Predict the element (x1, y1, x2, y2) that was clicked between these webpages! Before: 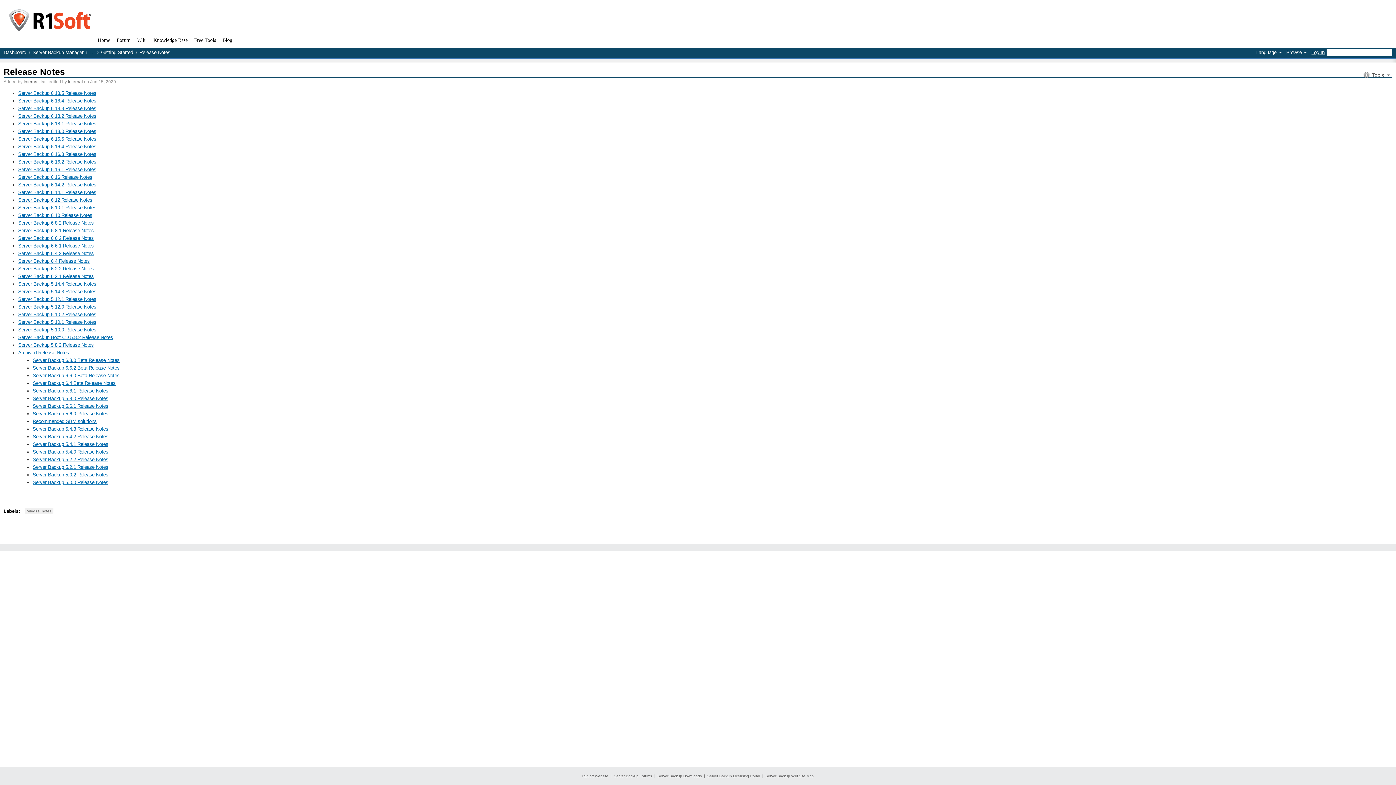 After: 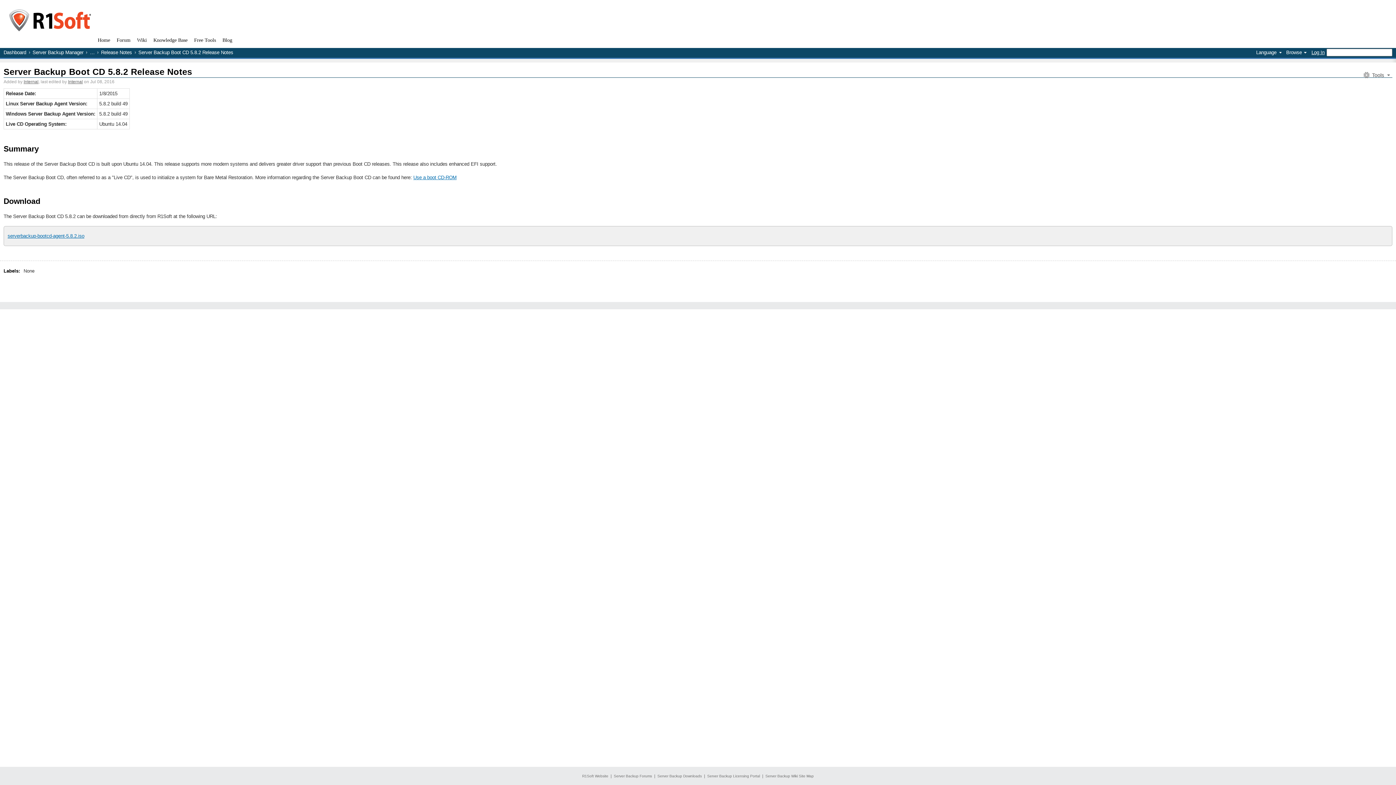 Action: bbox: (18, 334, 113, 340) label: Server Backup Boot CD 5.8.2 Release Notes